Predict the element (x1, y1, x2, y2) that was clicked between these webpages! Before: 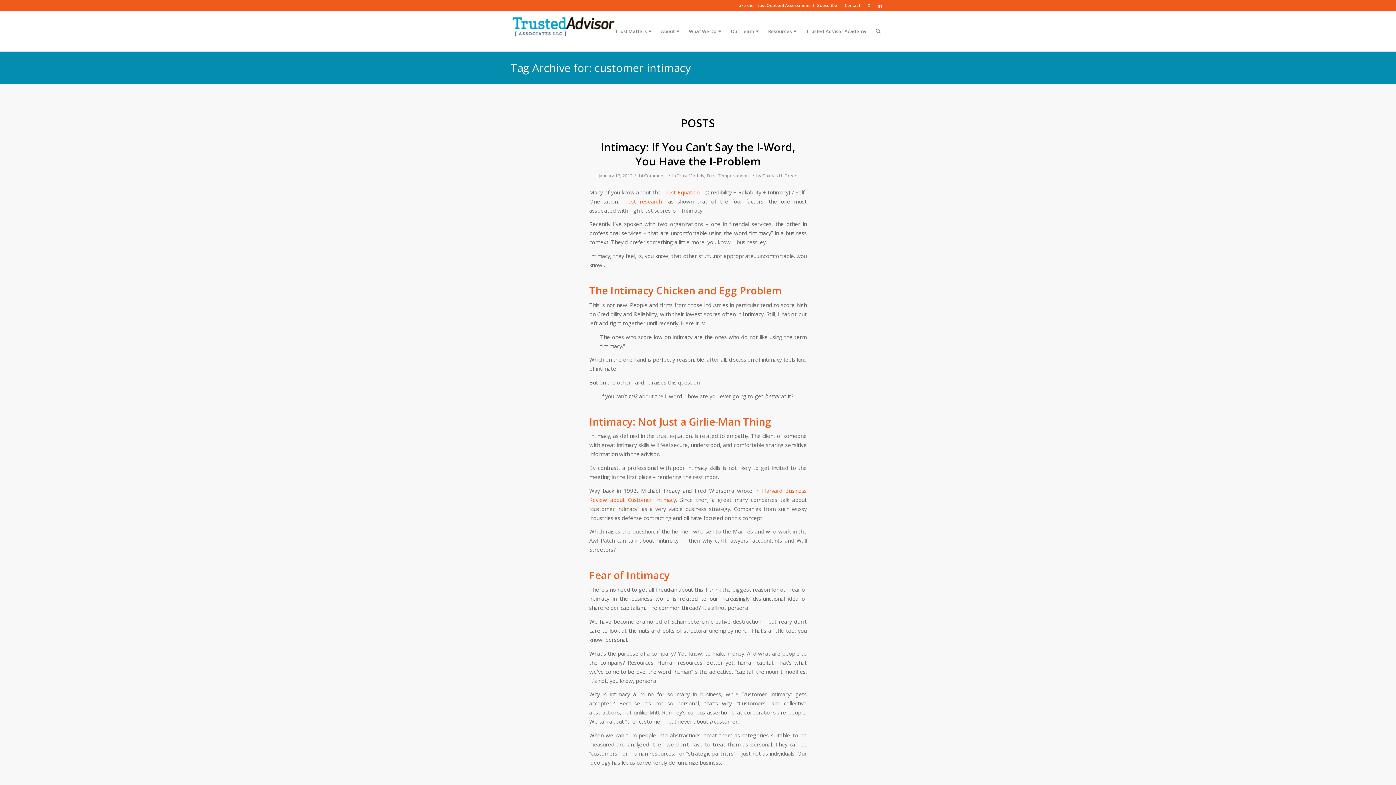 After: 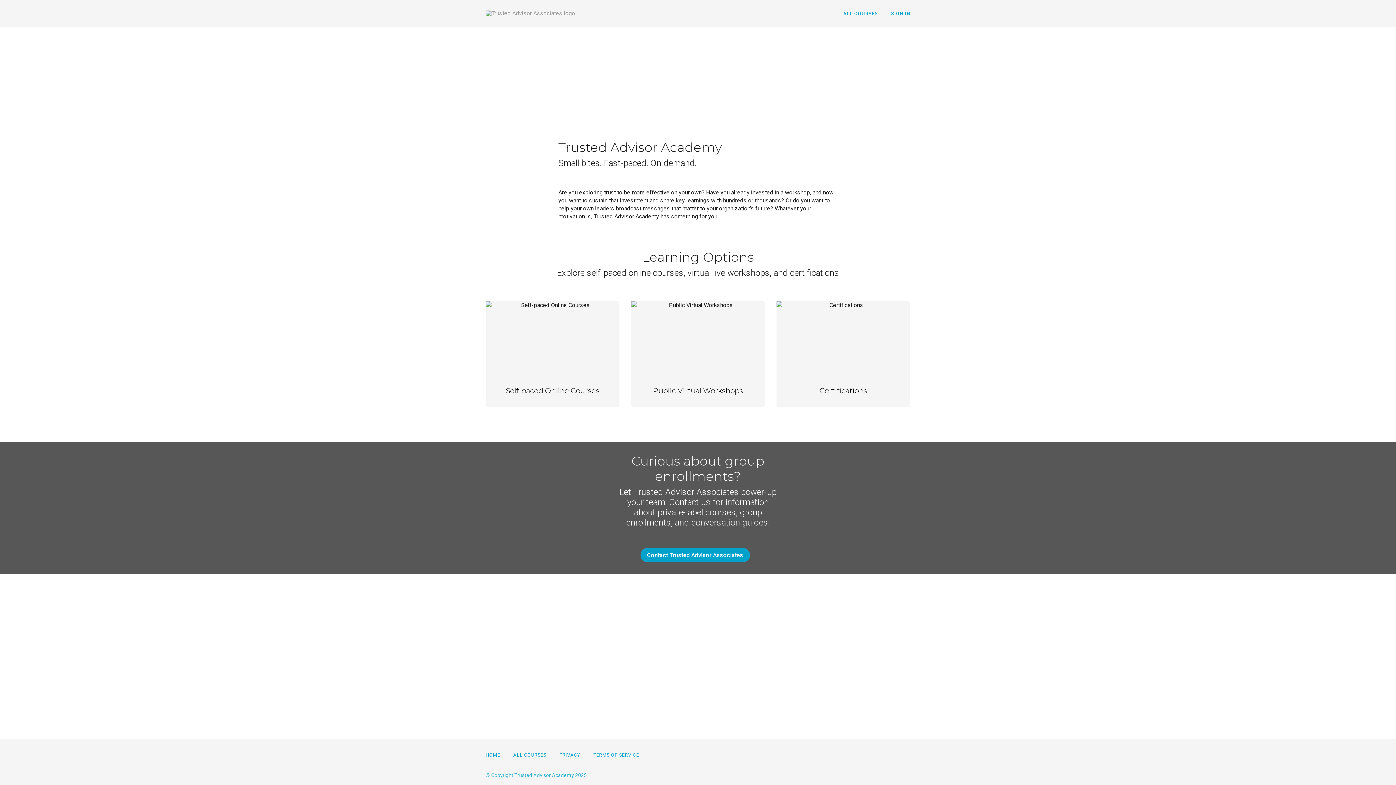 Action: bbox: (801, 11, 871, 51) label: Trusted Advisor Academy